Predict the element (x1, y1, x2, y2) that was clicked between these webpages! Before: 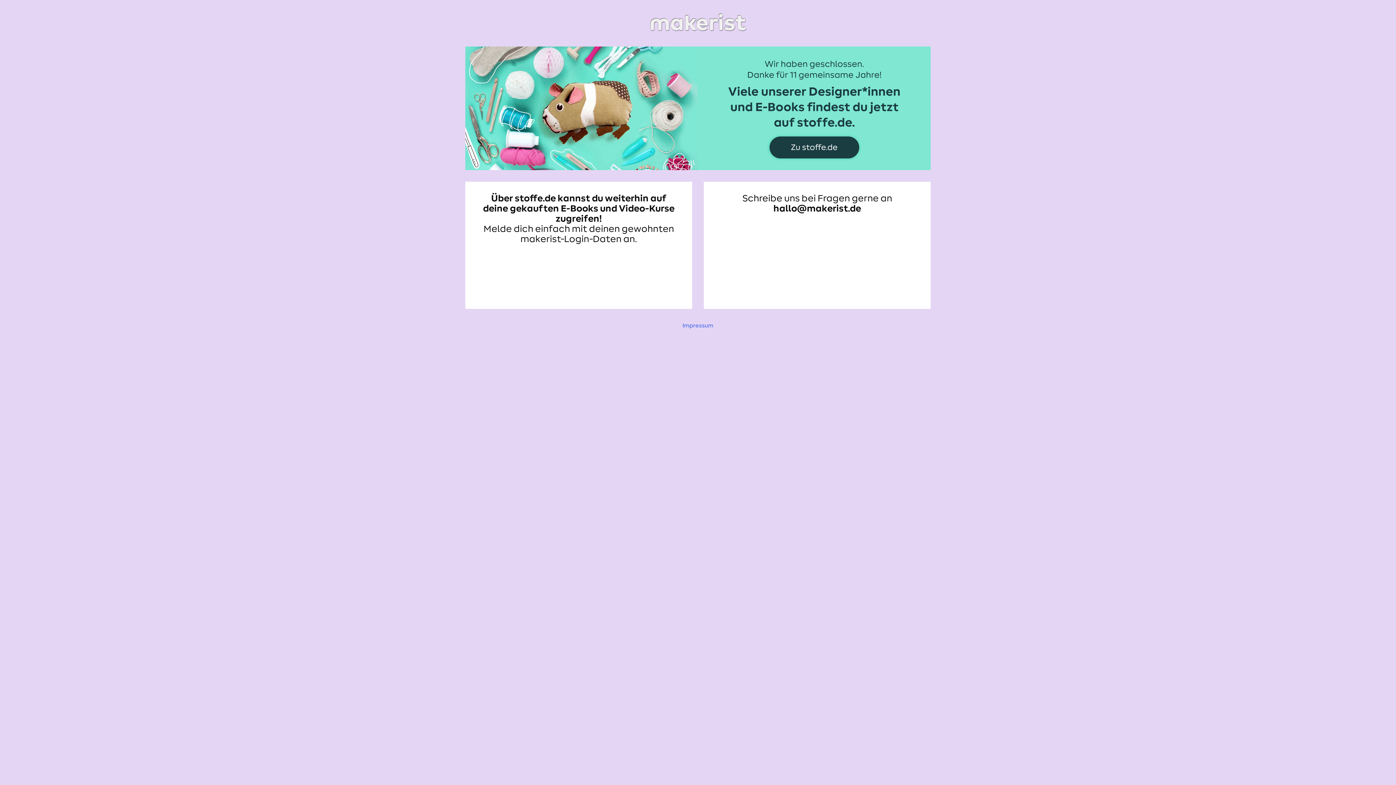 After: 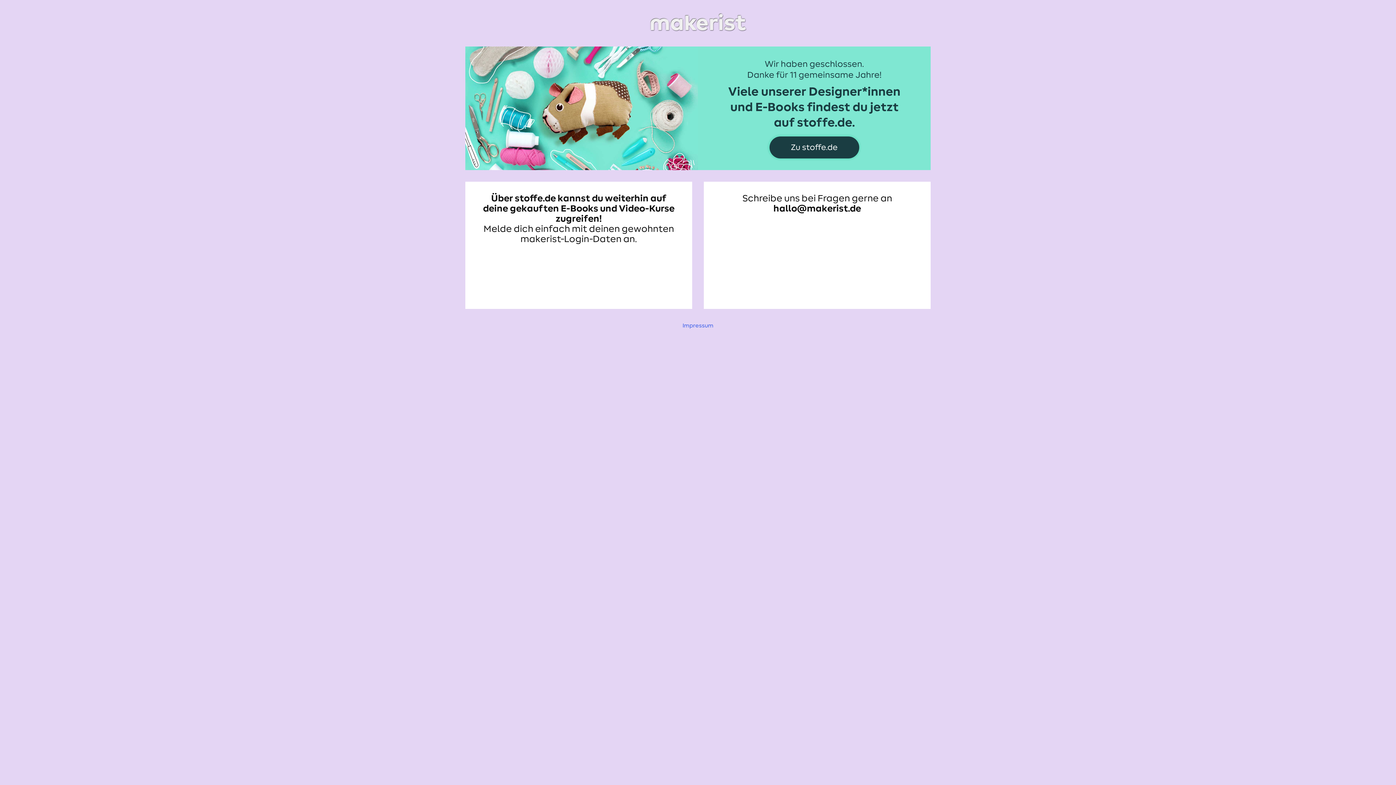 Action: bbox: (465, 11, 930, 34)